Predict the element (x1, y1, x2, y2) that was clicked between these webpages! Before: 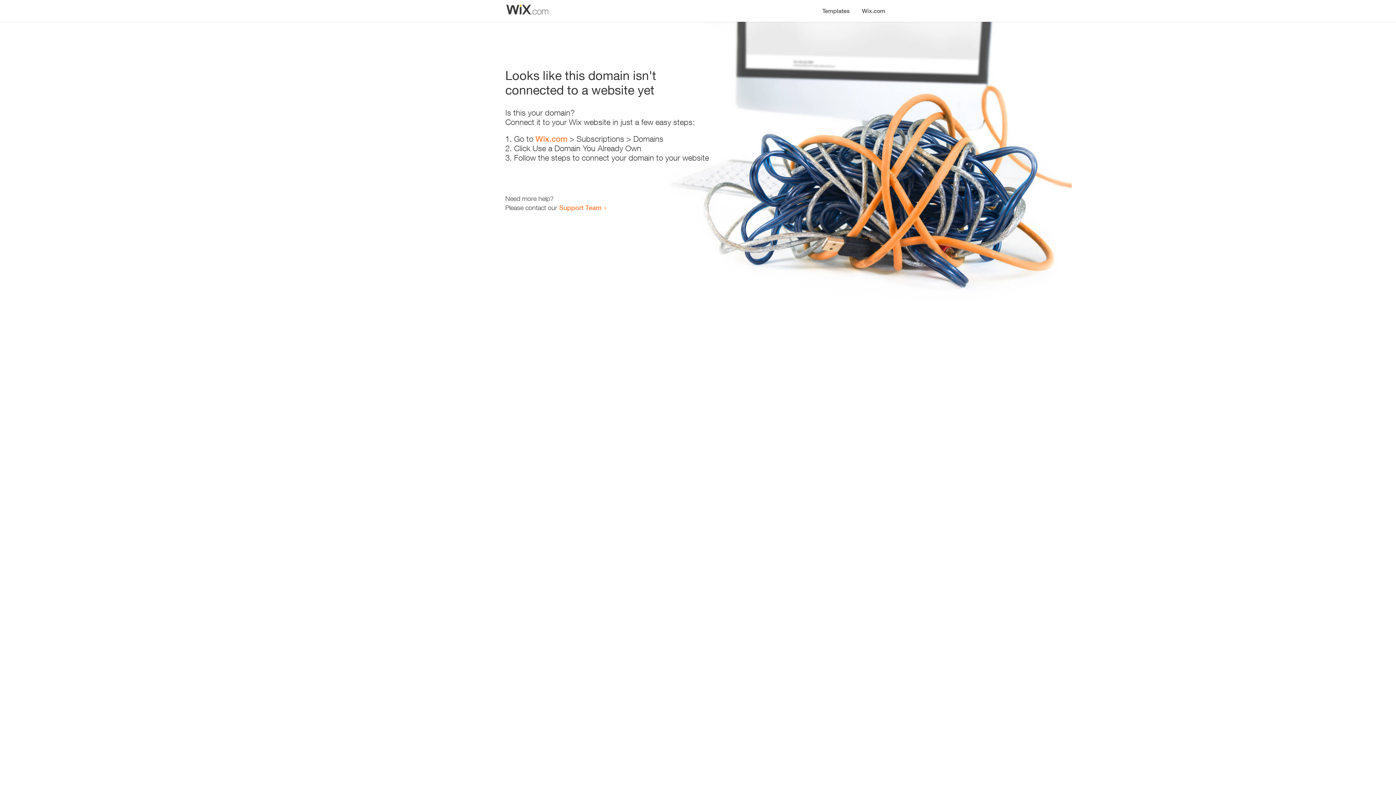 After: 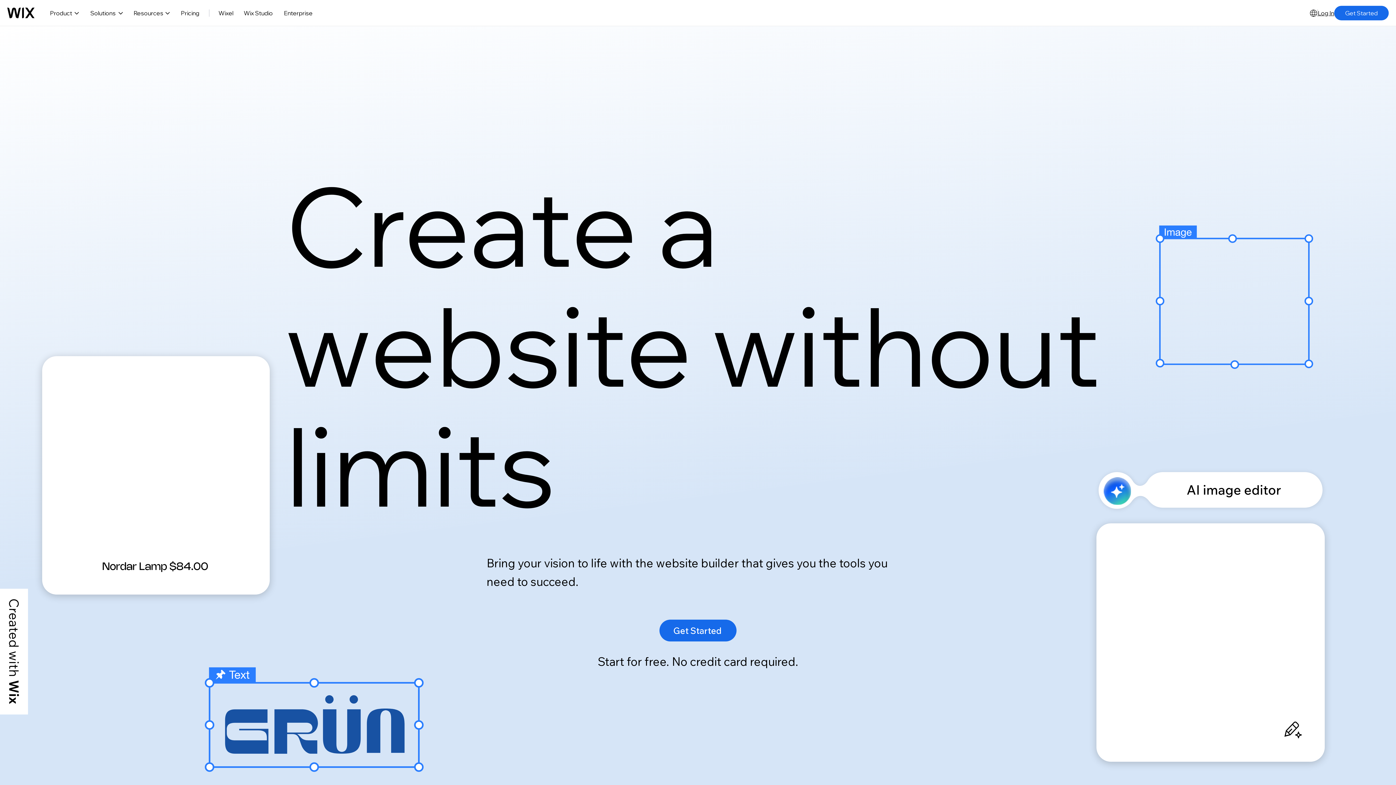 Action: label: Wix.com bbox: (856, 0, 890, 14)